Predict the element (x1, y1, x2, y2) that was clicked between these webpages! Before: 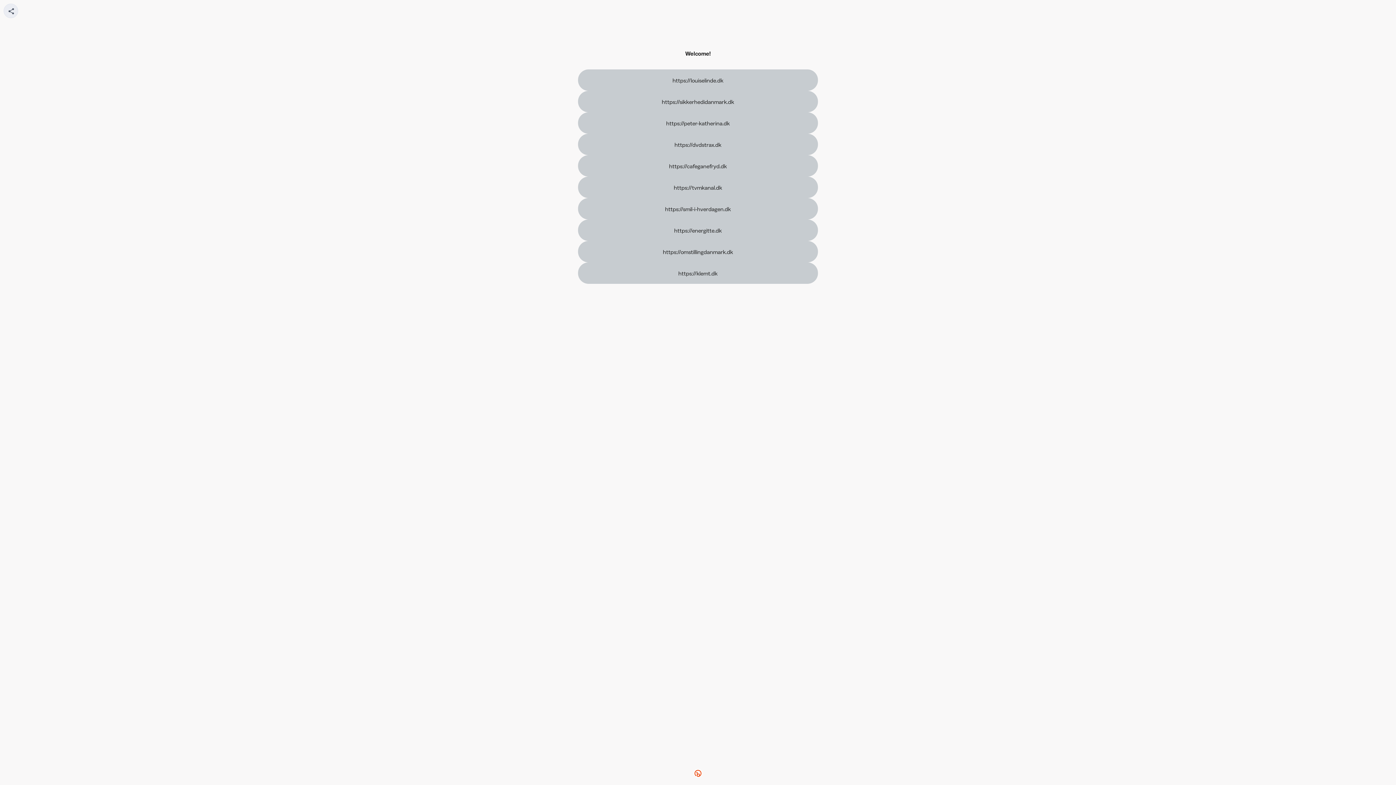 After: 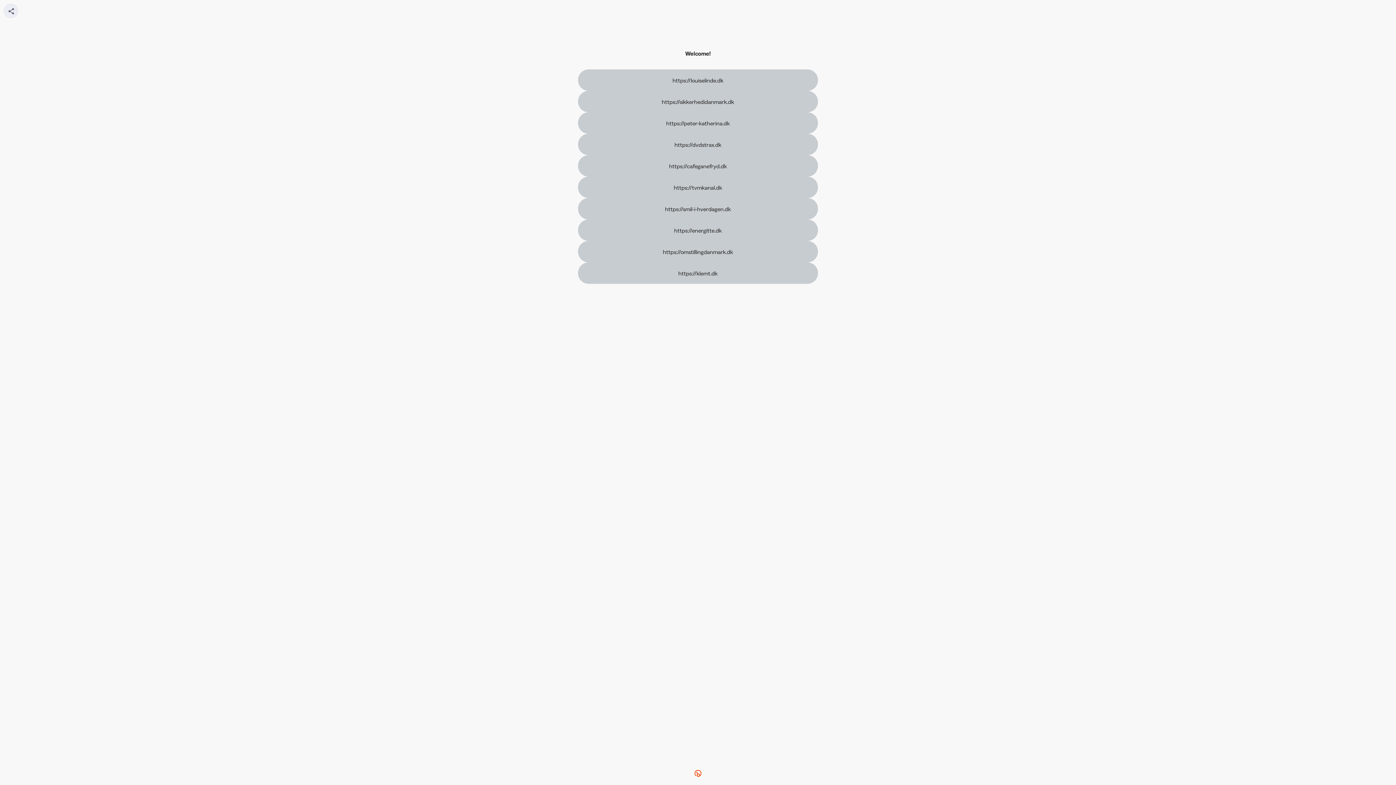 Action: label: https://cafeganefryd.dk bbox: (578, 155, 818, 176)